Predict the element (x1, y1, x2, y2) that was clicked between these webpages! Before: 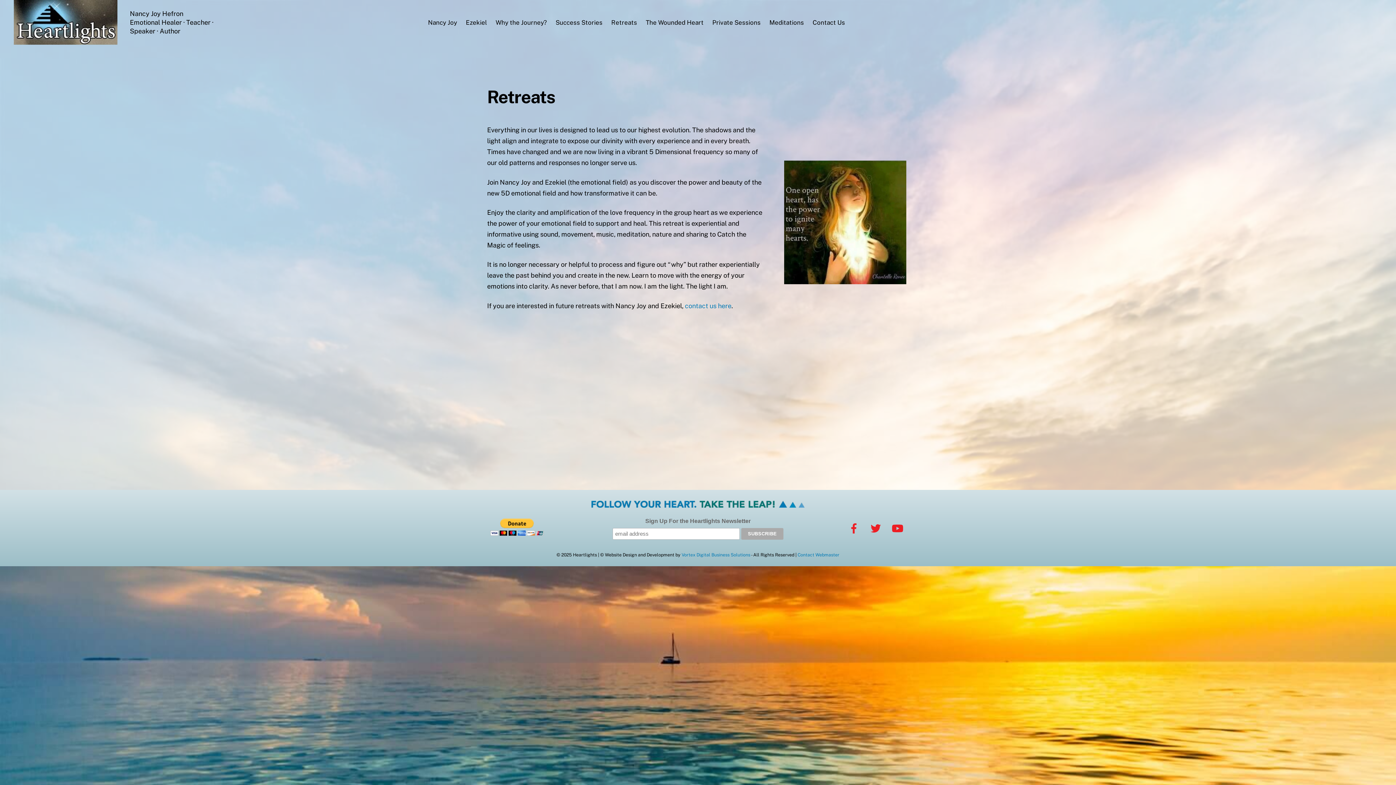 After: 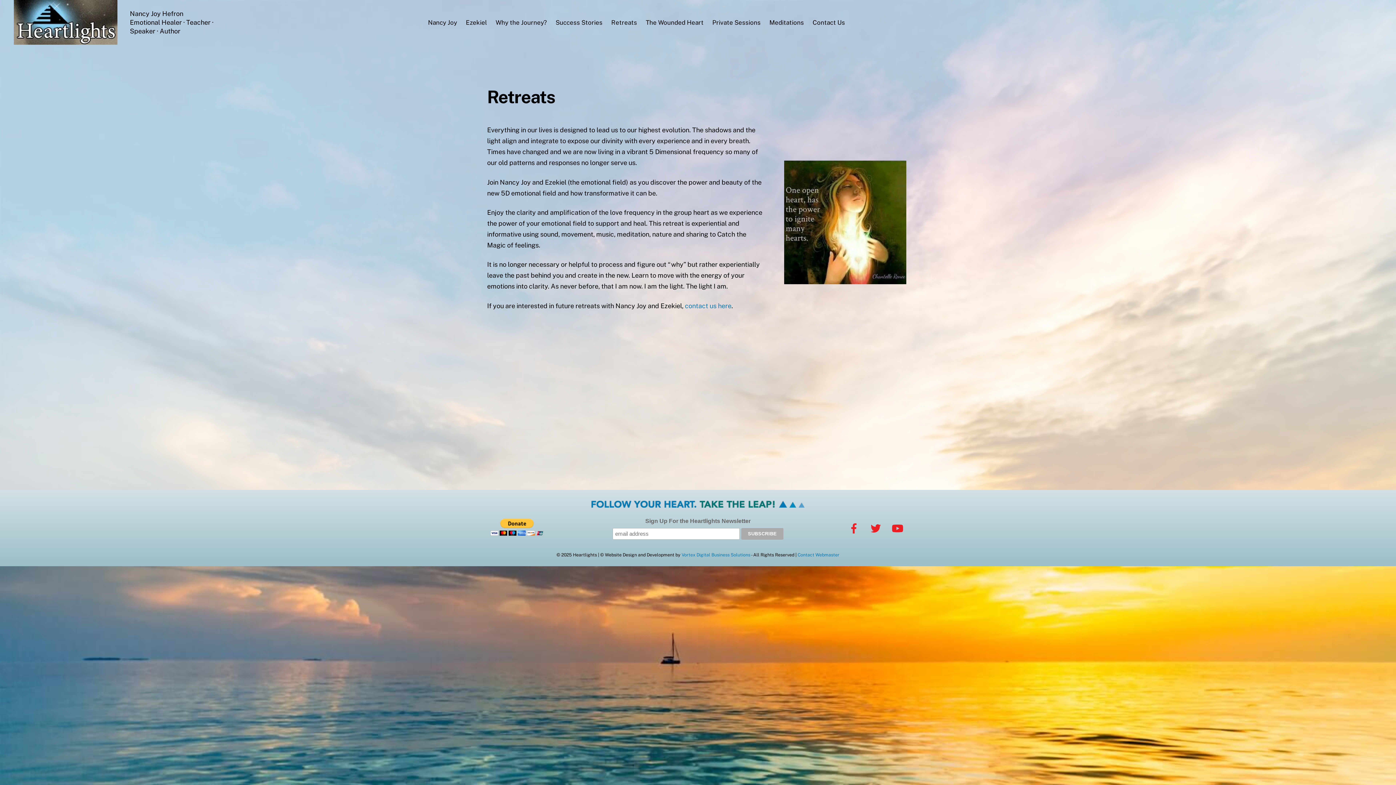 Action: bbox: (607, 13, 640, 30) label: Retreats